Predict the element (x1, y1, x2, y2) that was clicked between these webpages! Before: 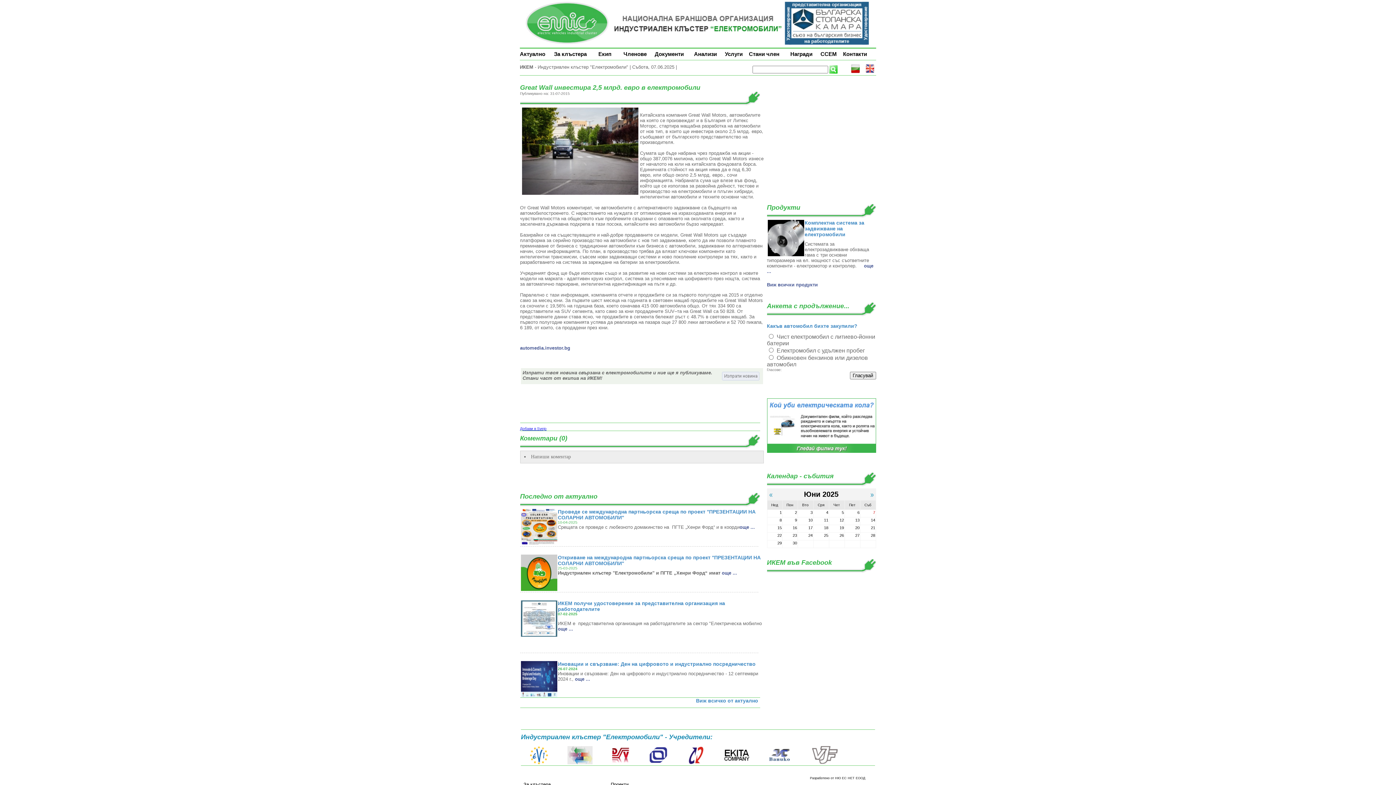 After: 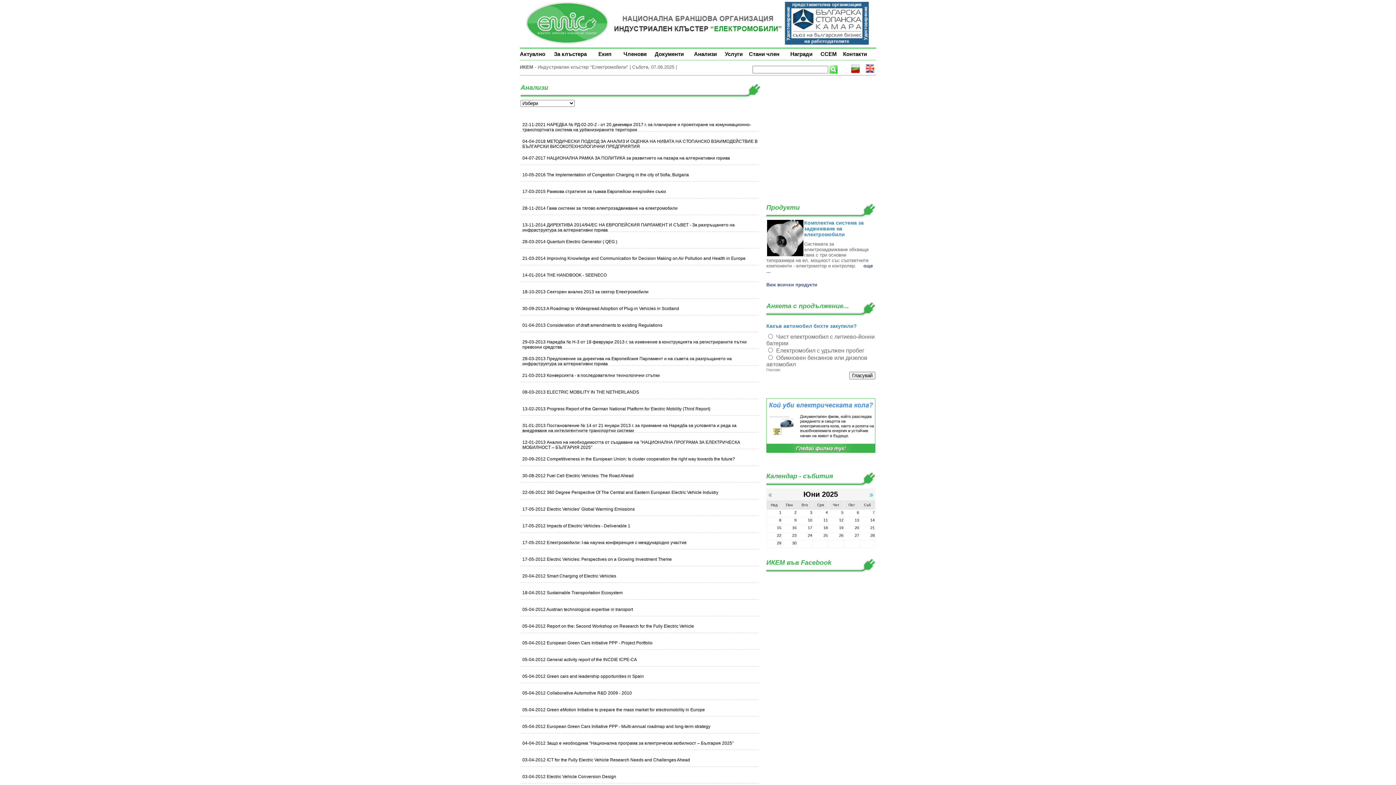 Action: label: Анализи bbox: (694, 50, 717, 57)